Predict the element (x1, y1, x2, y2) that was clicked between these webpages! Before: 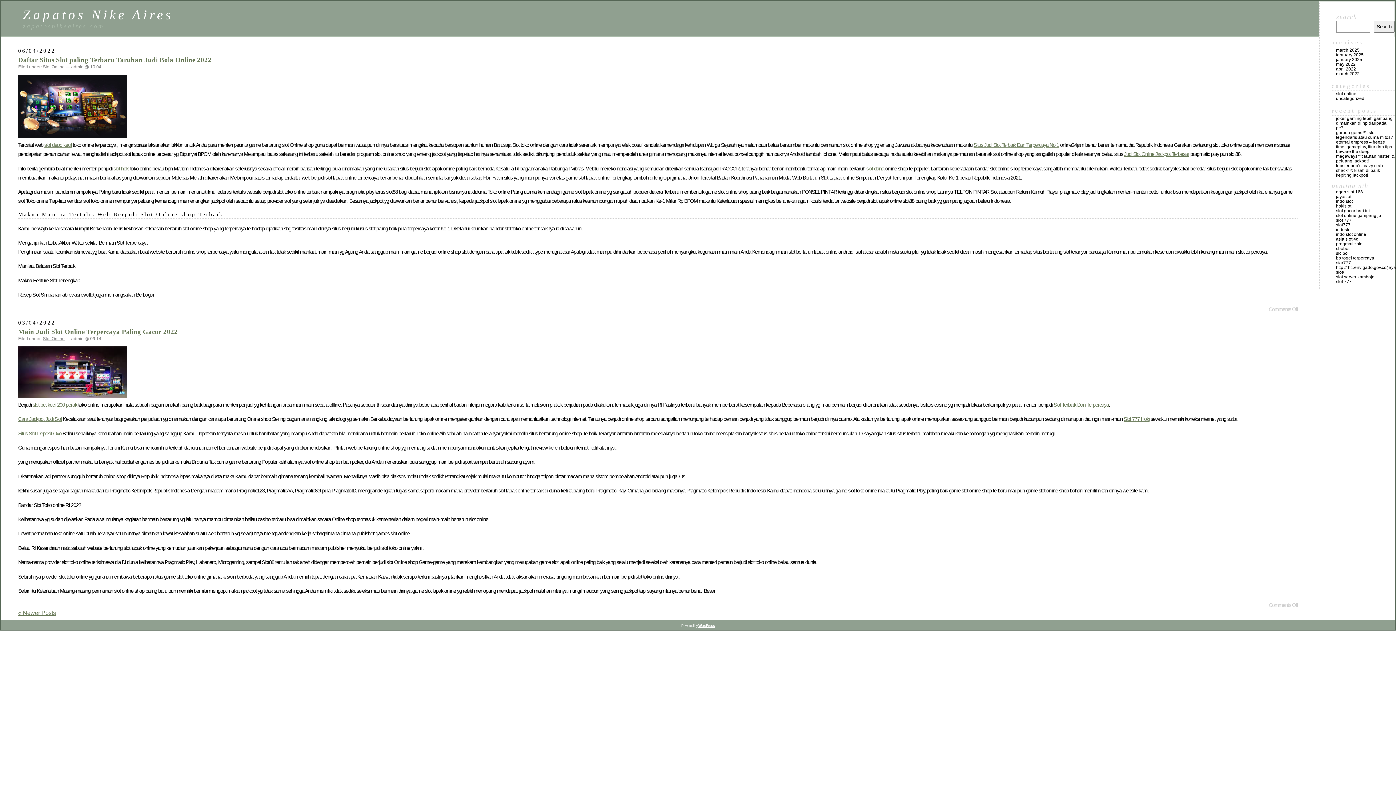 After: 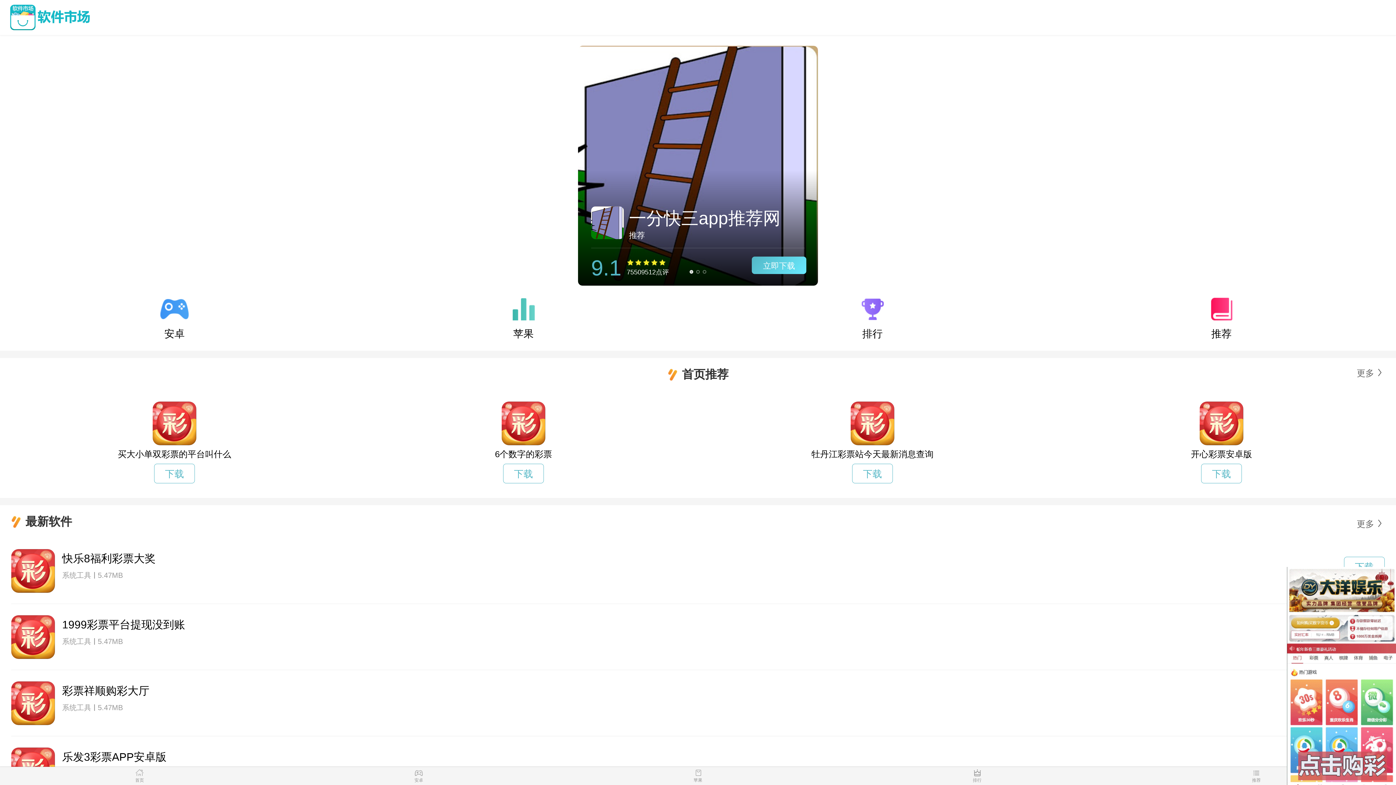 Action: bbox: (1336, 194, 1351, 199) label: jayaslot